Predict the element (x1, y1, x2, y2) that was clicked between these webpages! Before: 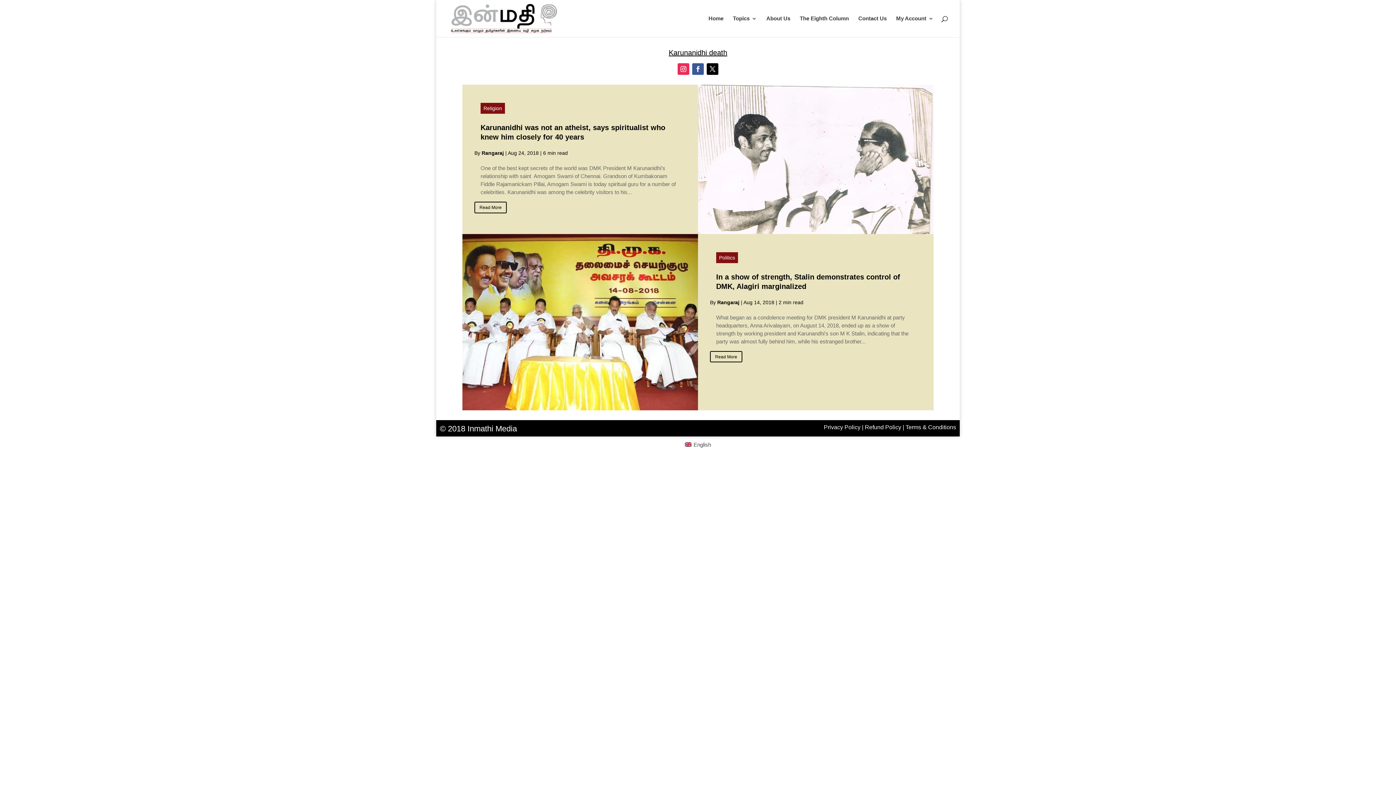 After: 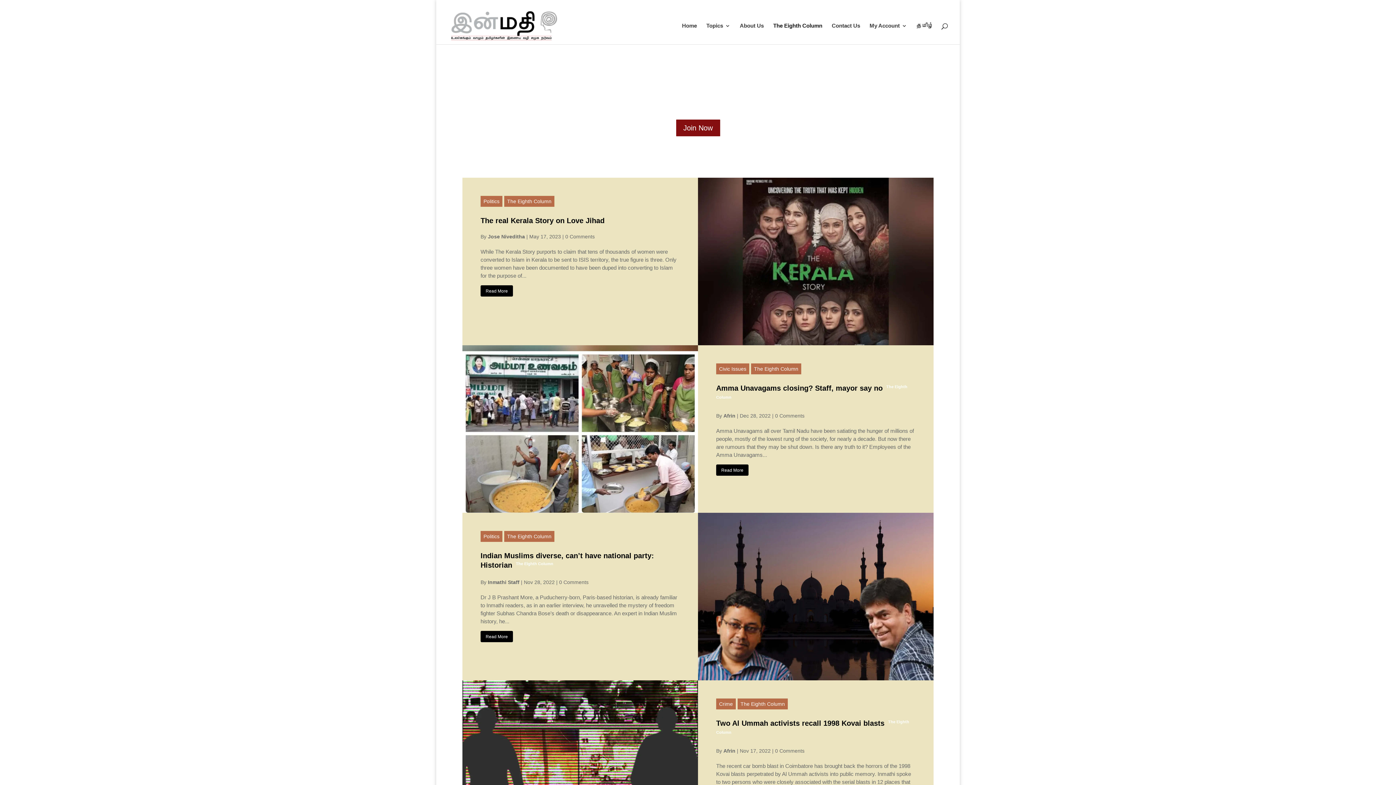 Action: bbox: (800, 16, 849, 37) label: The Eighth Column